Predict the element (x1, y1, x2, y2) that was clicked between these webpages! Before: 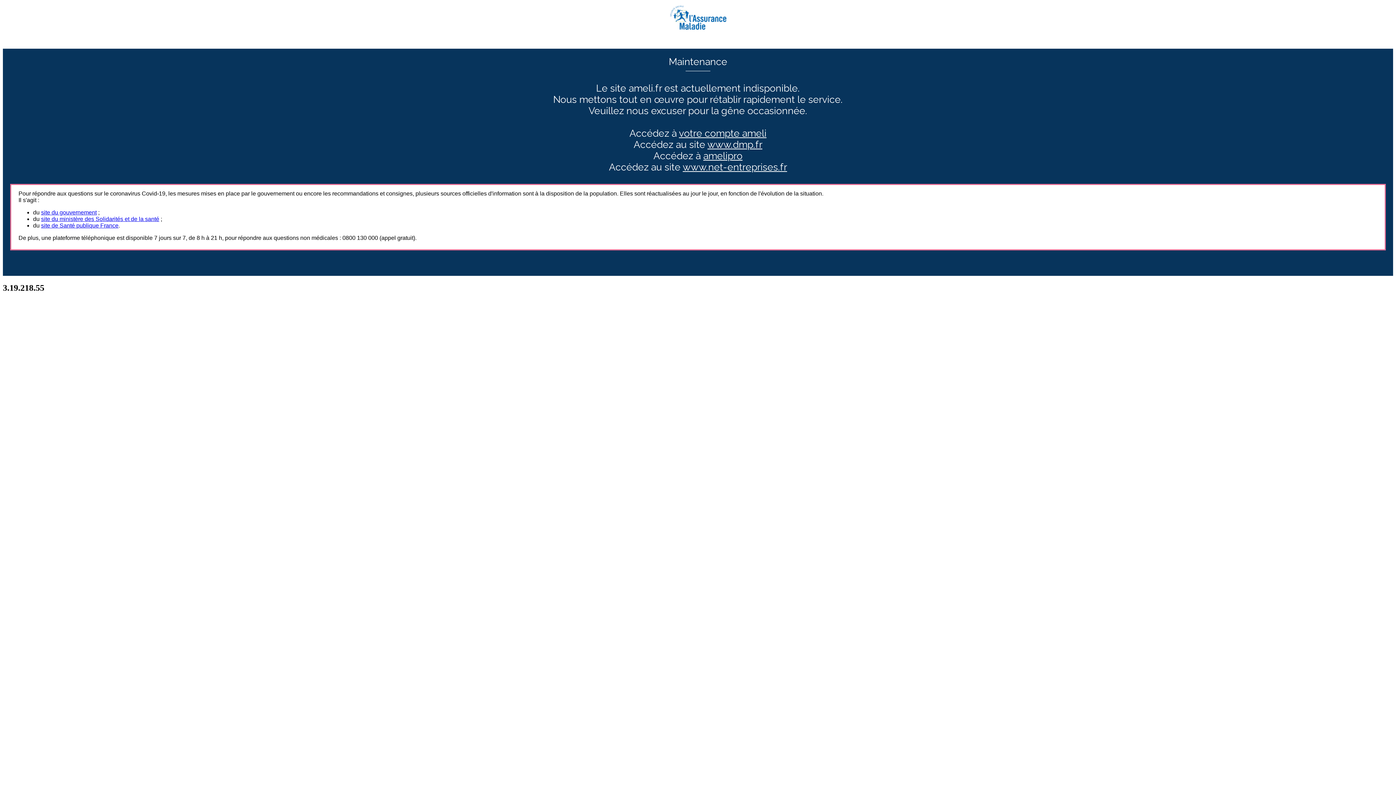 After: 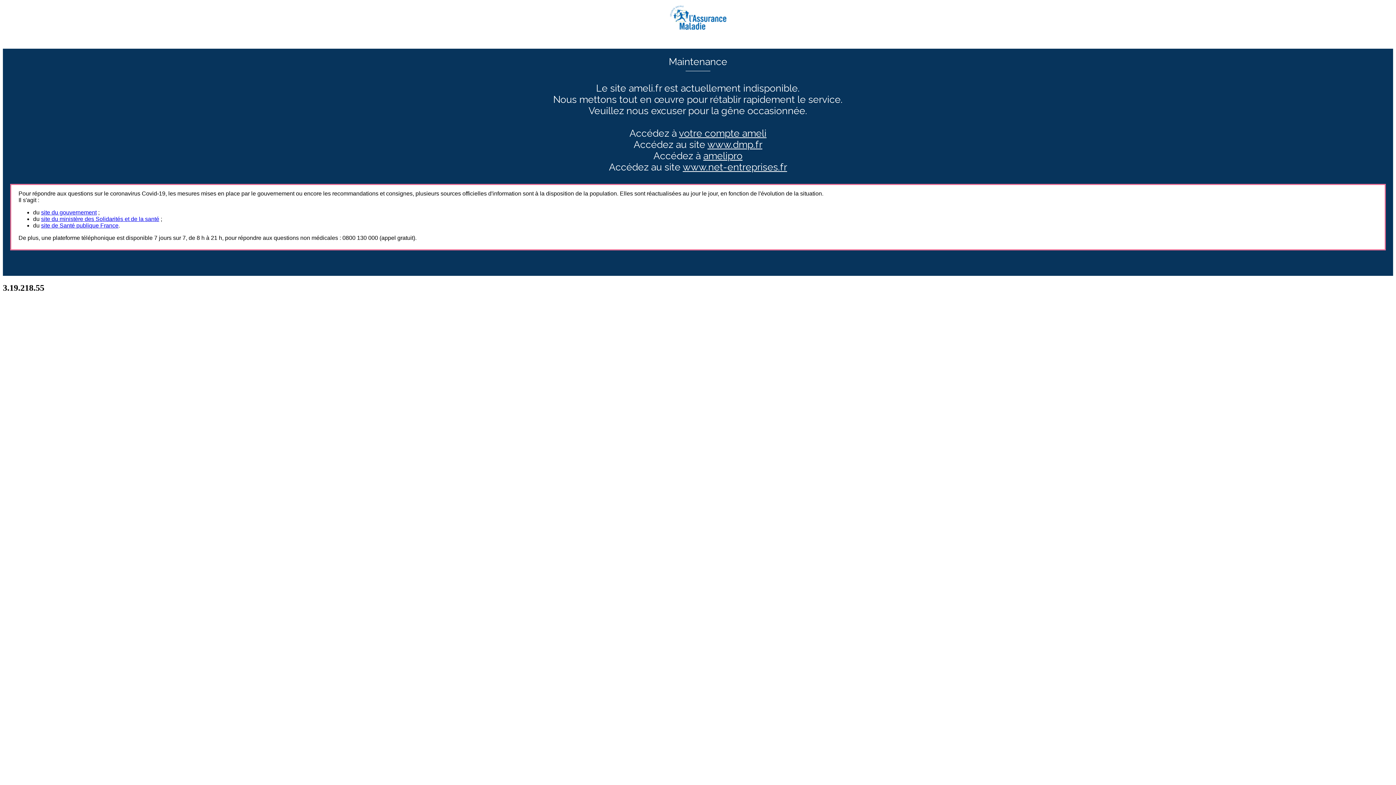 Action: label: site du gouvernement bbox: (41, 209, 96, 215)